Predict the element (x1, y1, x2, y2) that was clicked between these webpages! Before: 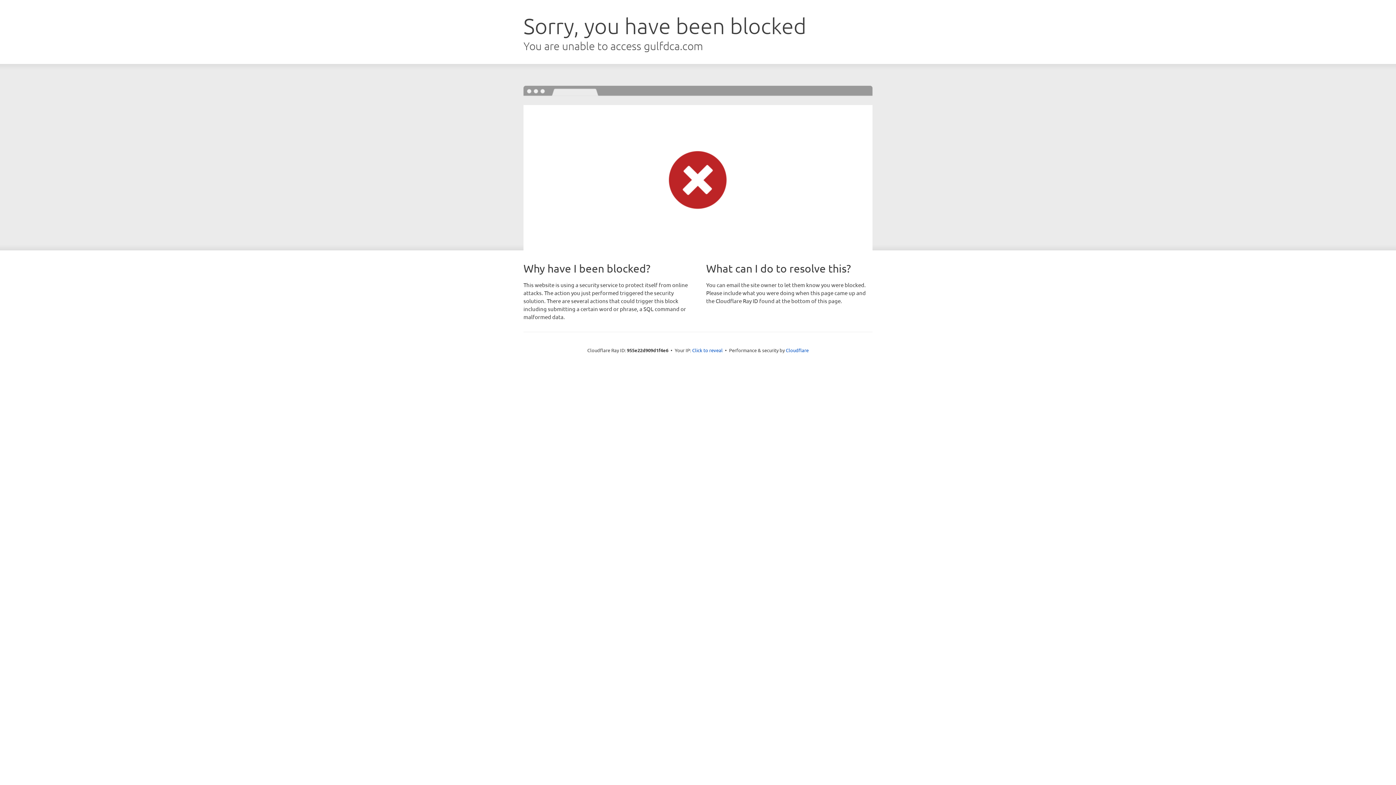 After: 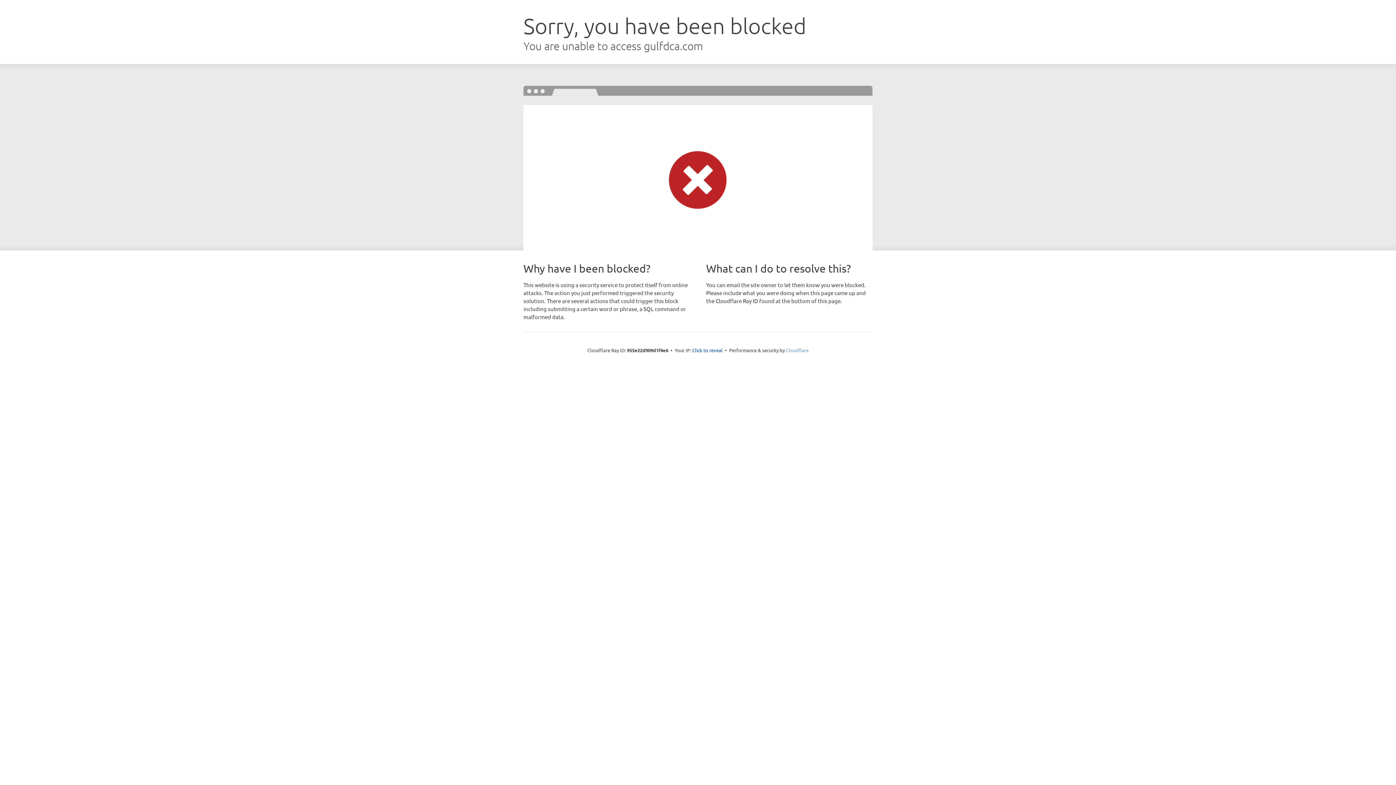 Action: bbox: (786, 347, 808, 353) label: Cloudflare